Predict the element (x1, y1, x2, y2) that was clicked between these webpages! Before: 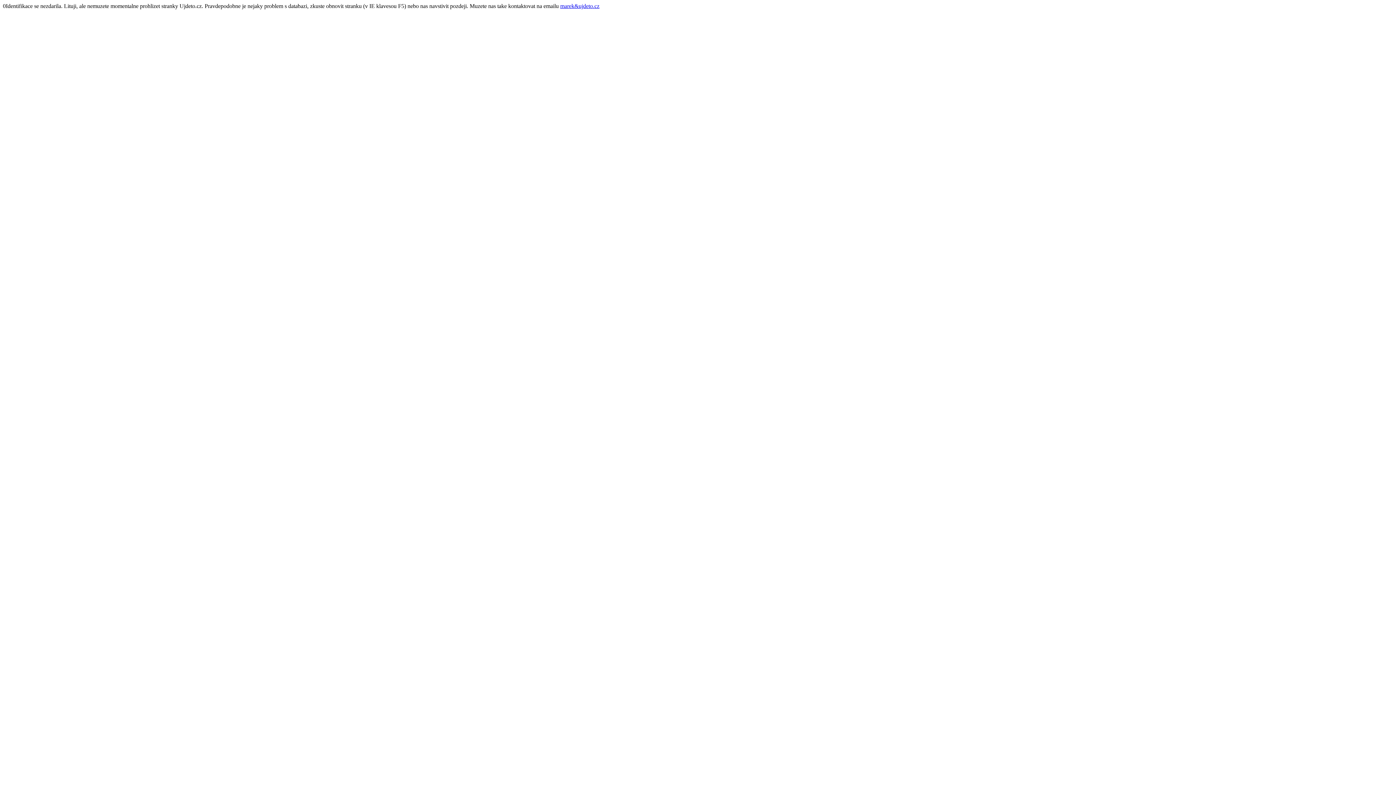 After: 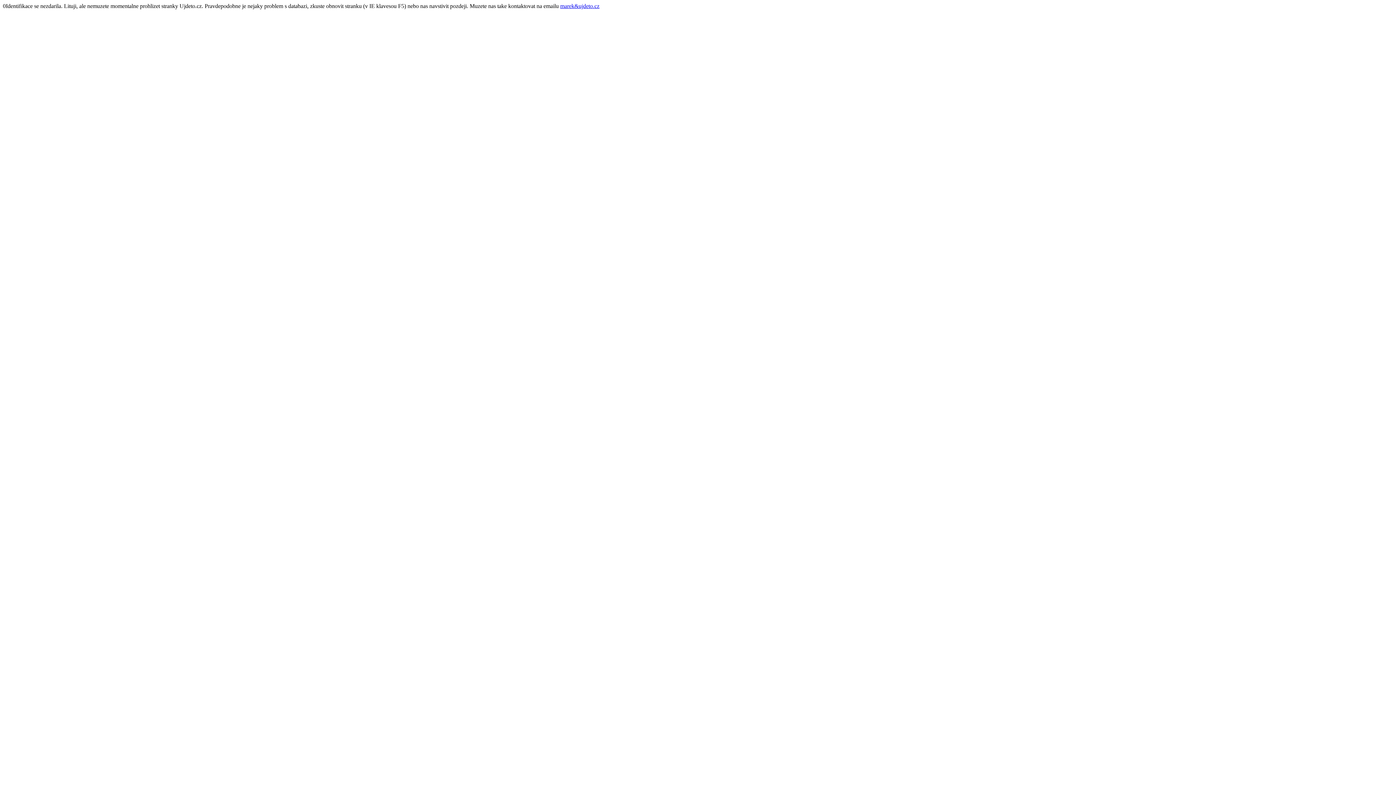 Action: bbox: (560, 2, 599, 9) label: marek&ujdeto.cz